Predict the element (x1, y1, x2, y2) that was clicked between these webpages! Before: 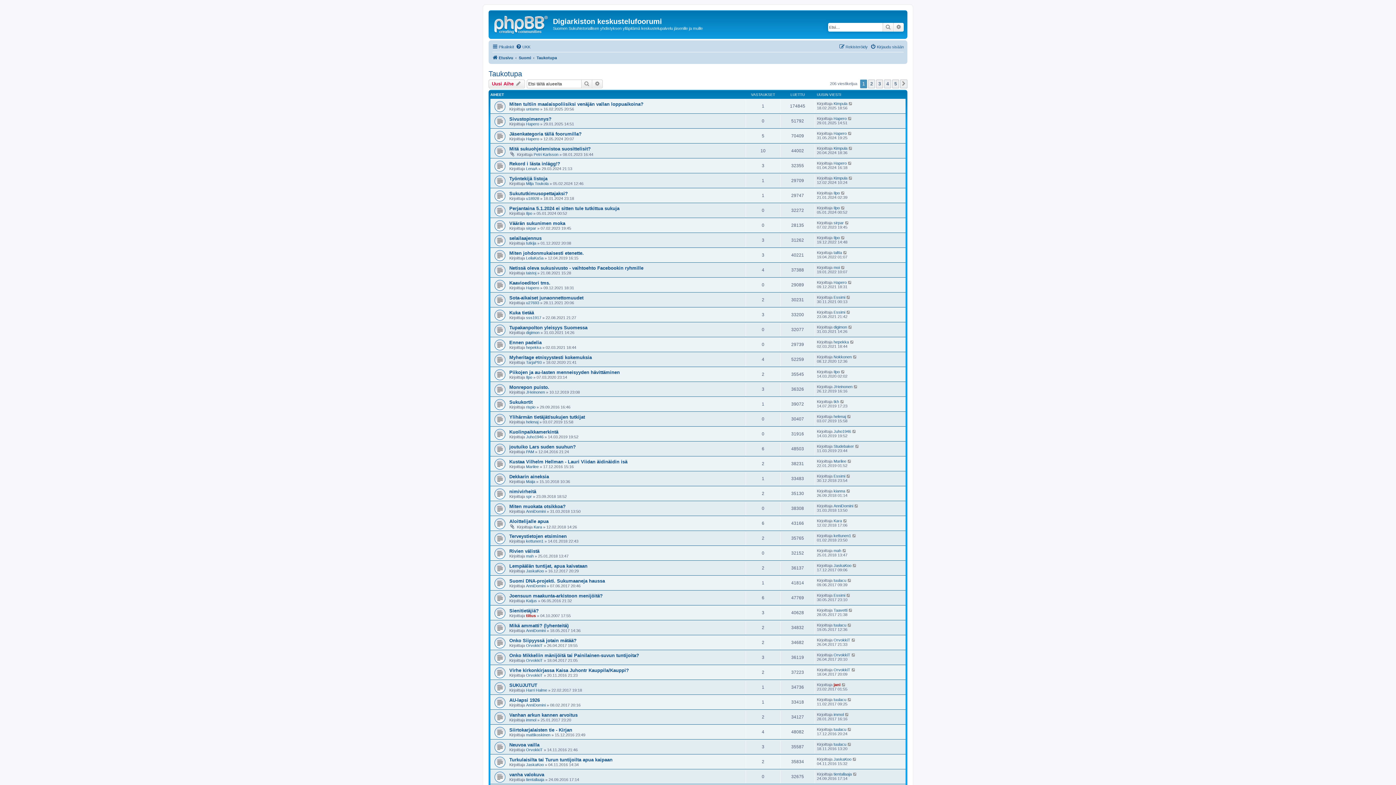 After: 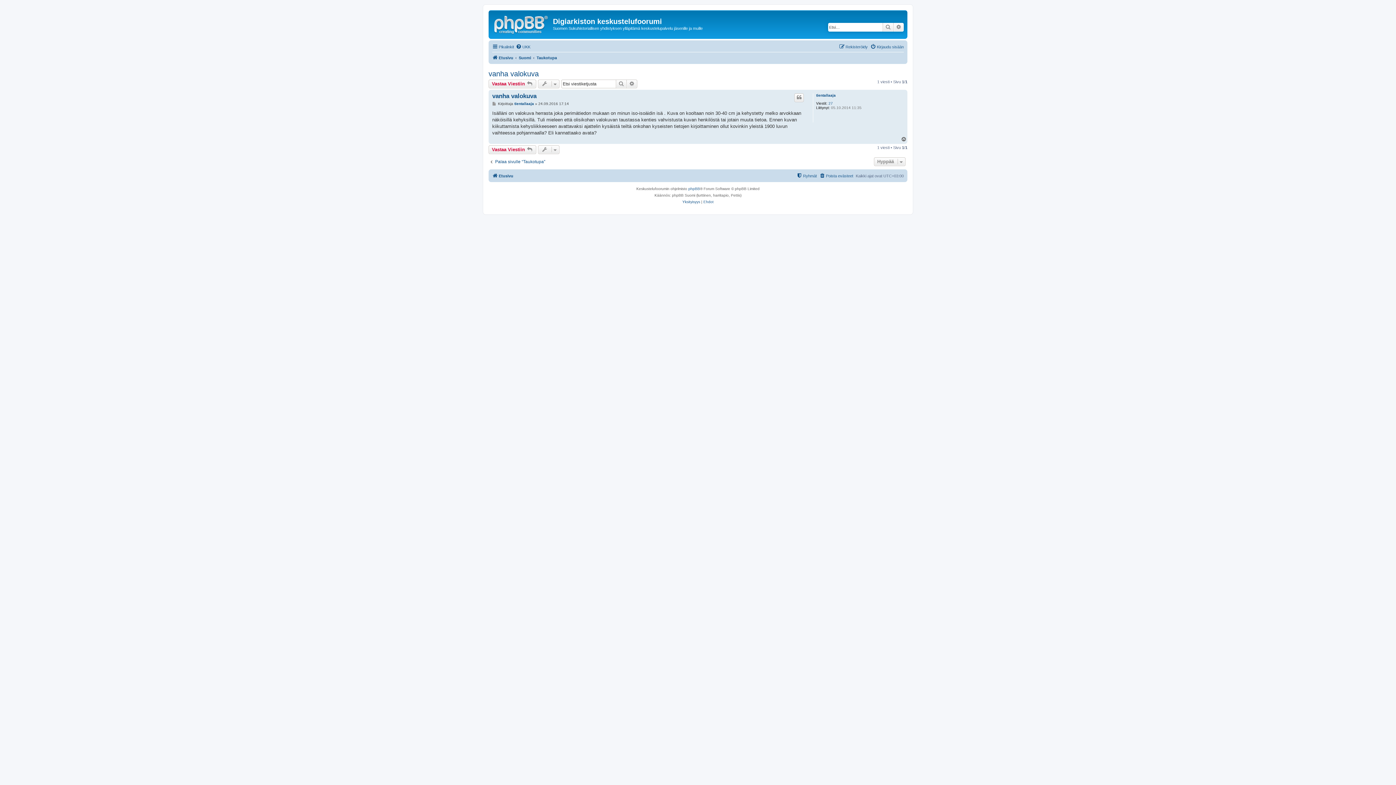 Action: label: vanha valokuva bbox: (509, 772, 544, 777)